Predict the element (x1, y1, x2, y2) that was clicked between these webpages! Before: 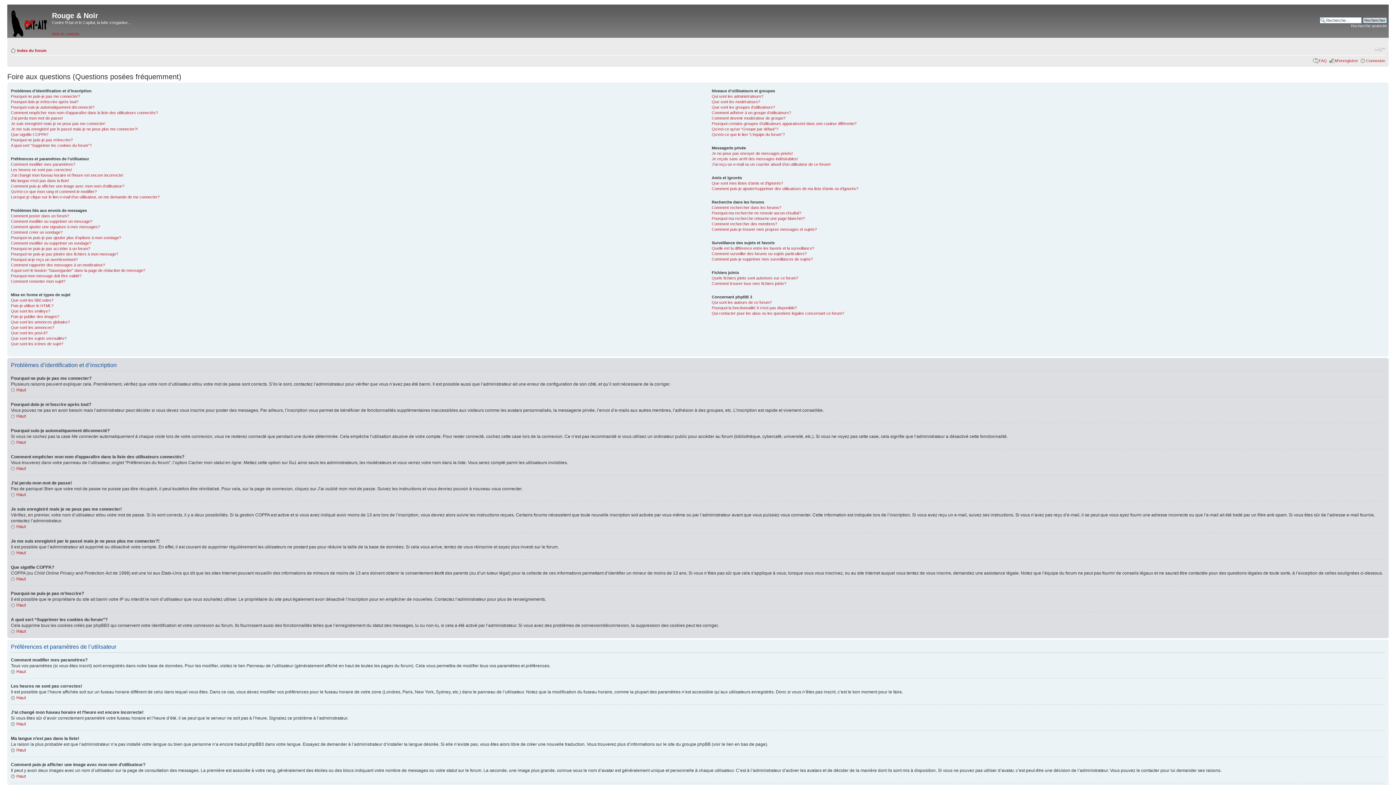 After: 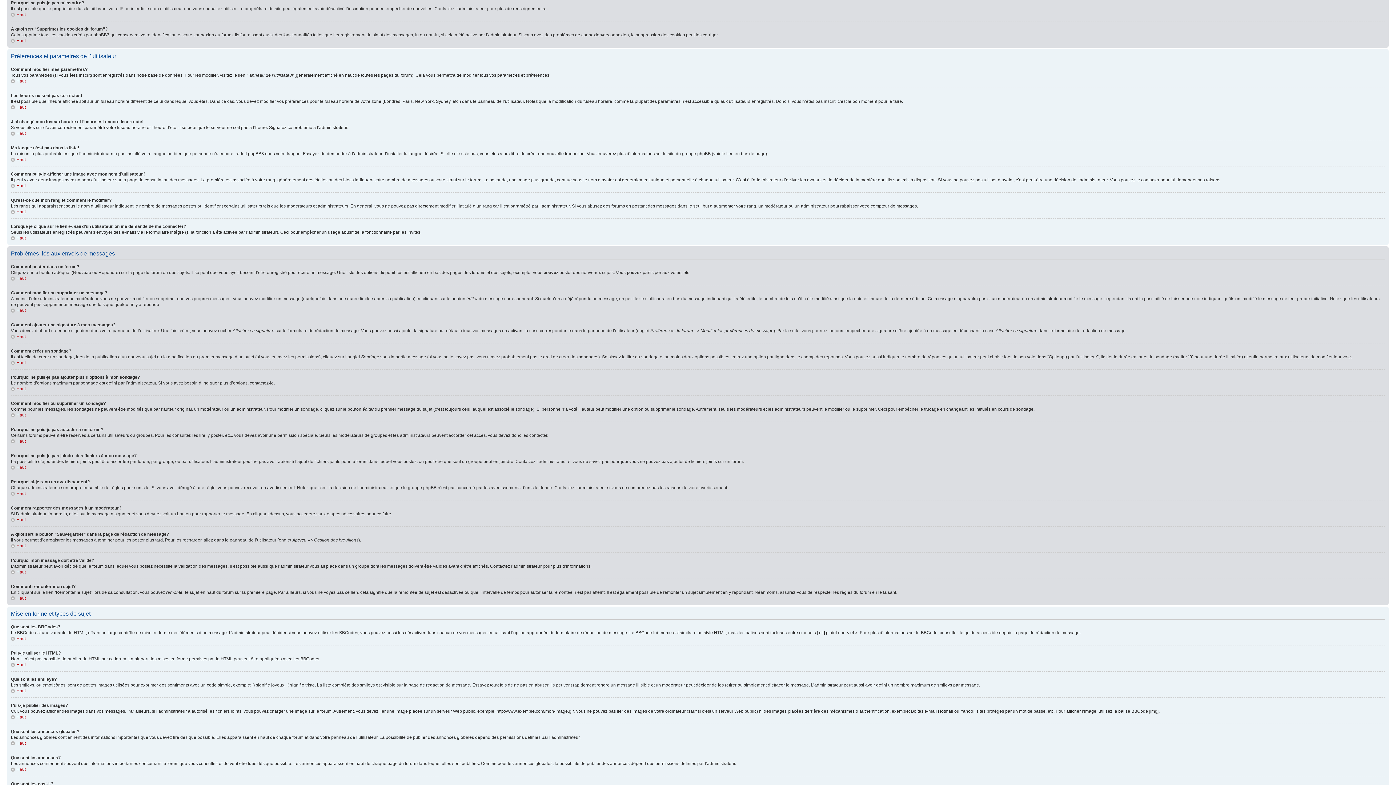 Action: bbox: (10, 137, 72, 142) label: Pourquoi ne puis-je pas m’inscrire?